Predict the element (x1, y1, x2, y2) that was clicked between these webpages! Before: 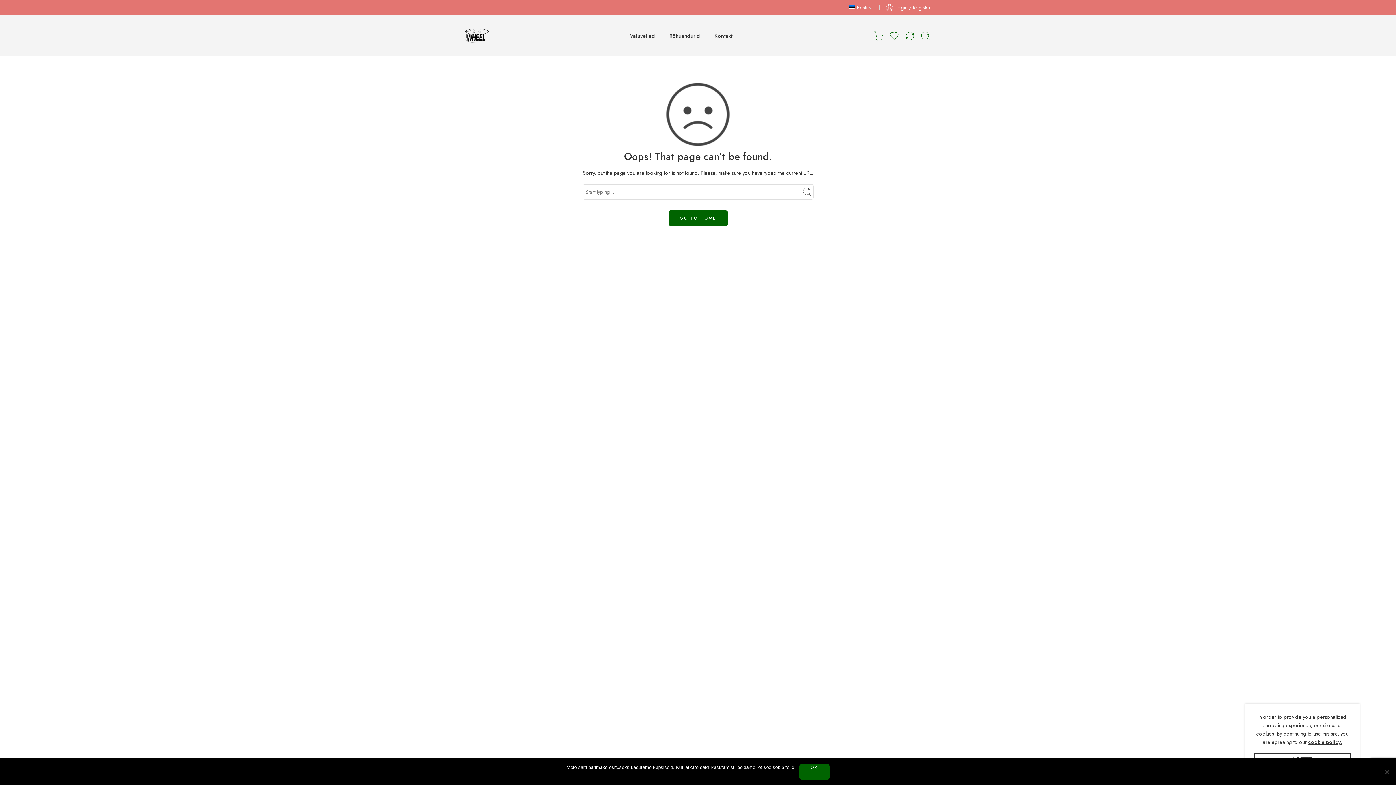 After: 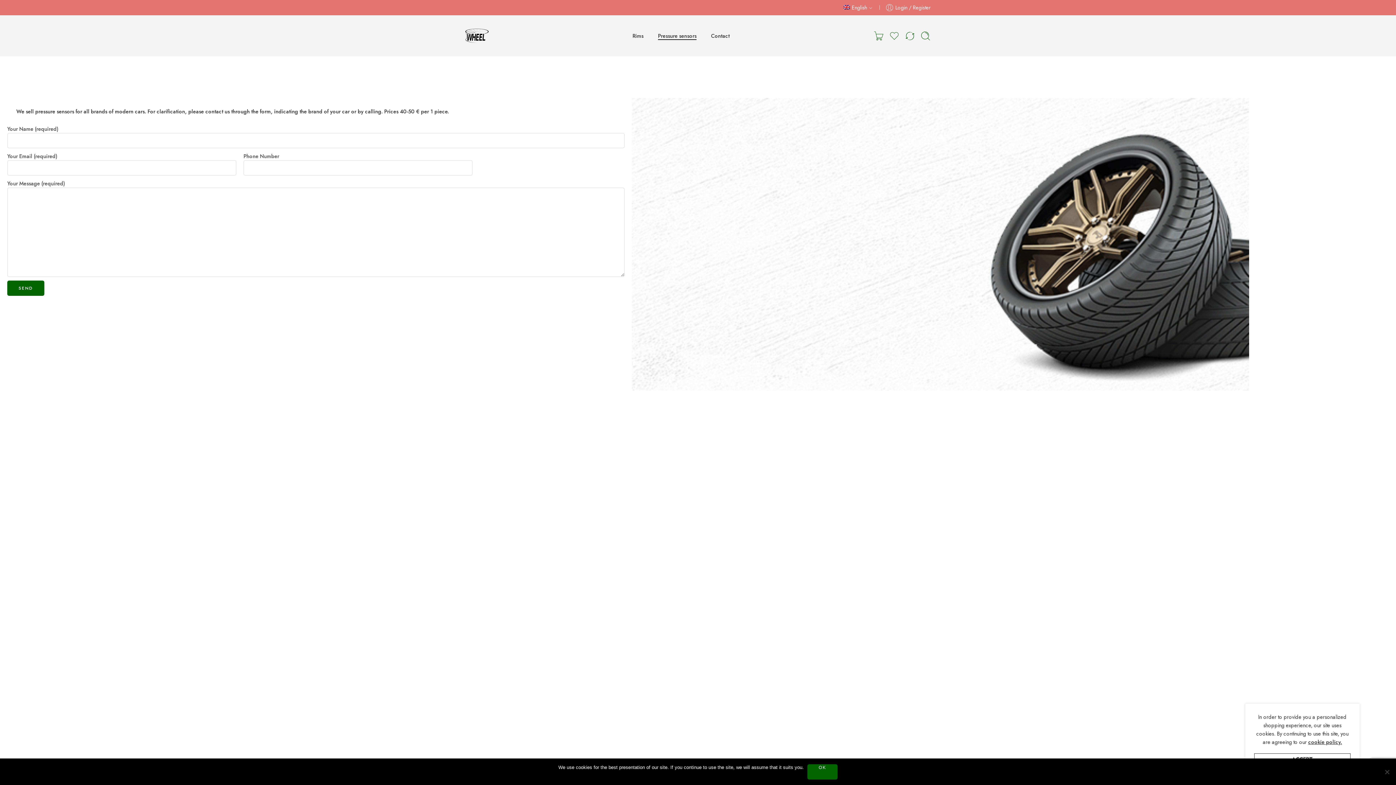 Action: label: Rõhuandurid bbox: (669, 26, 700, 45)